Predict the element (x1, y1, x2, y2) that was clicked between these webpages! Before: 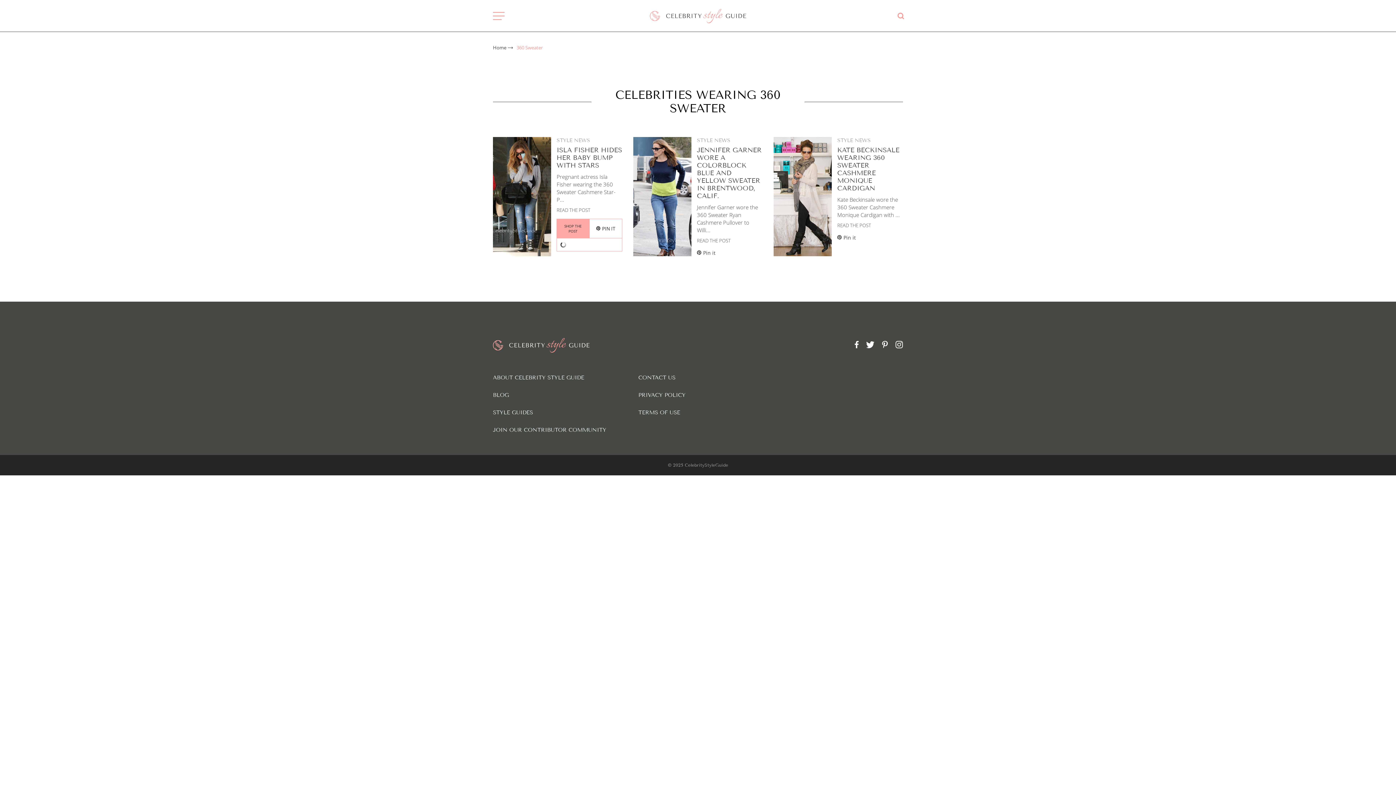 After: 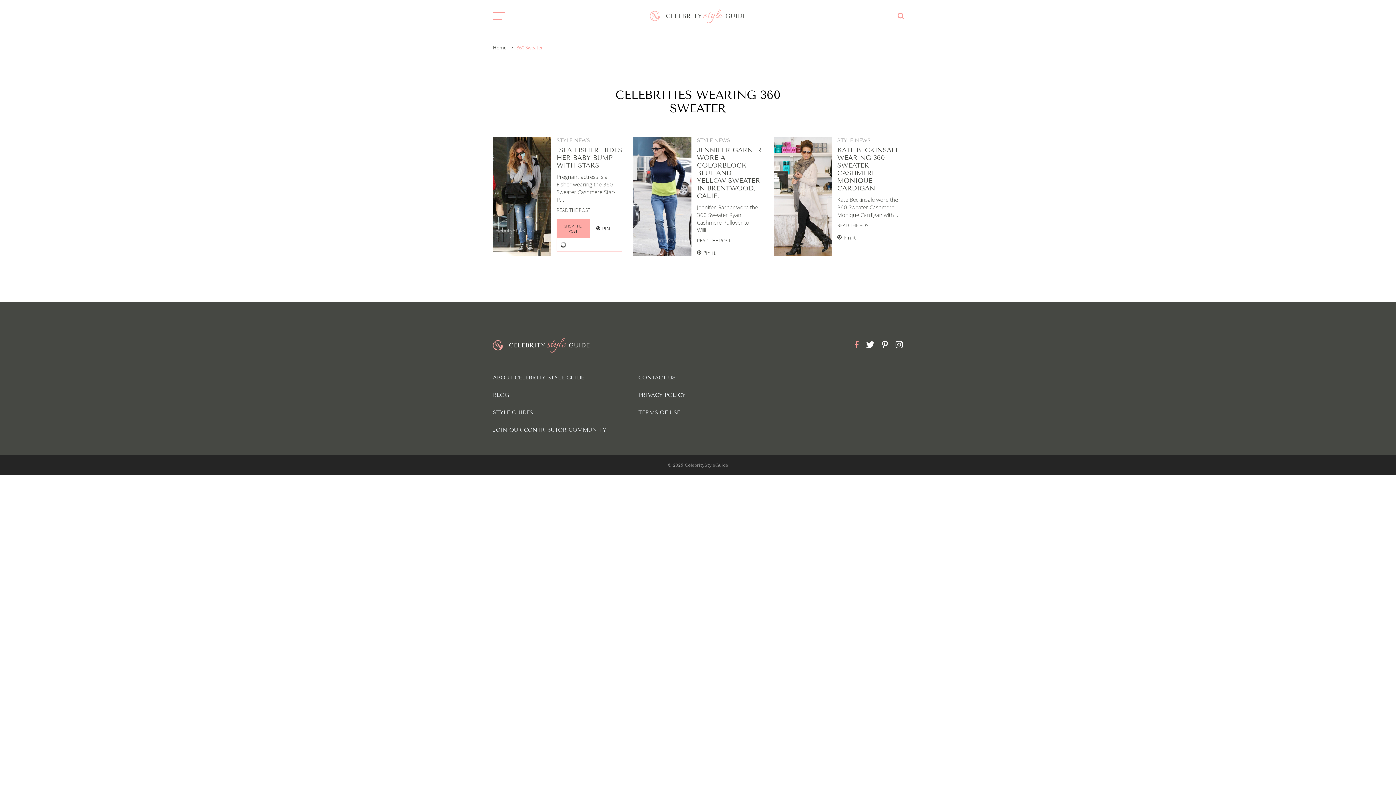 Action: bbox: (854, 341, 859, 348)